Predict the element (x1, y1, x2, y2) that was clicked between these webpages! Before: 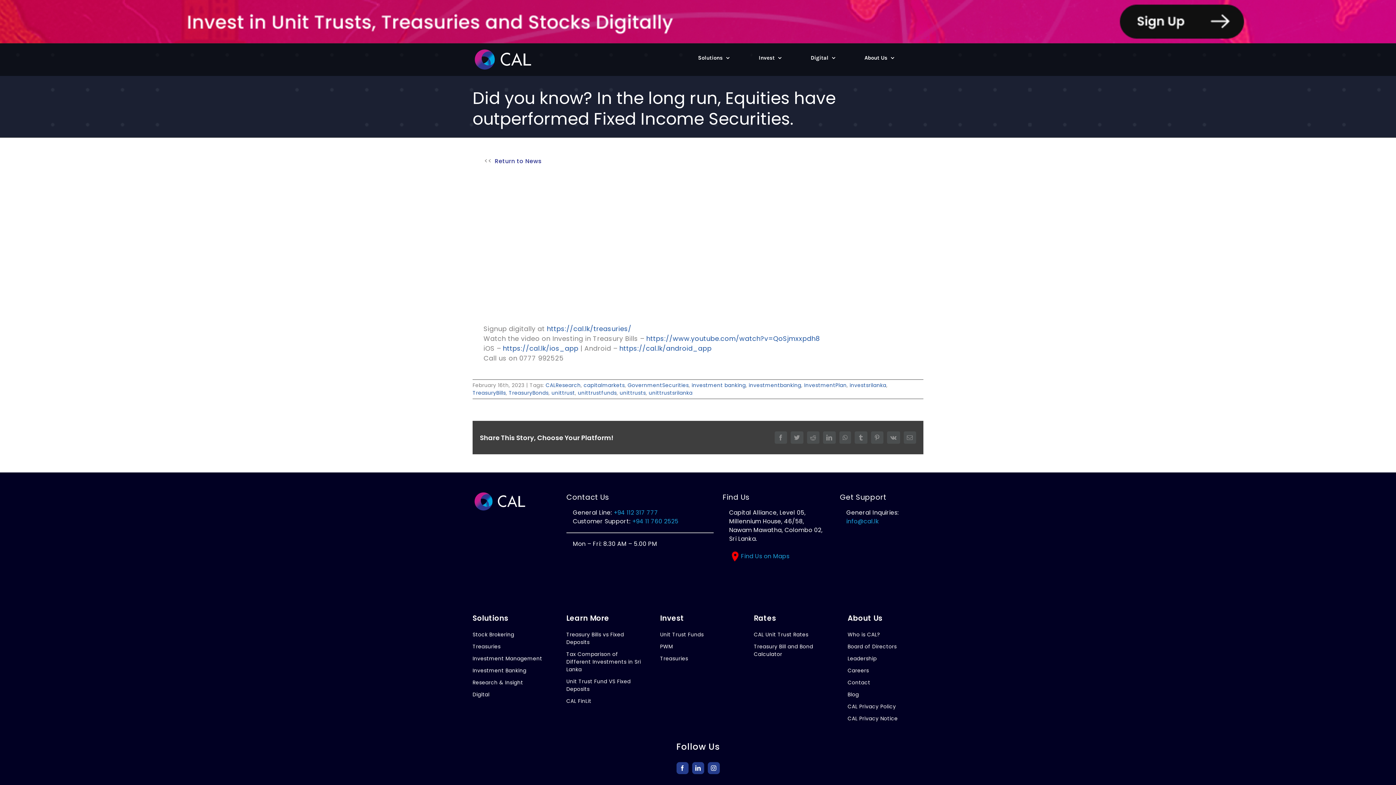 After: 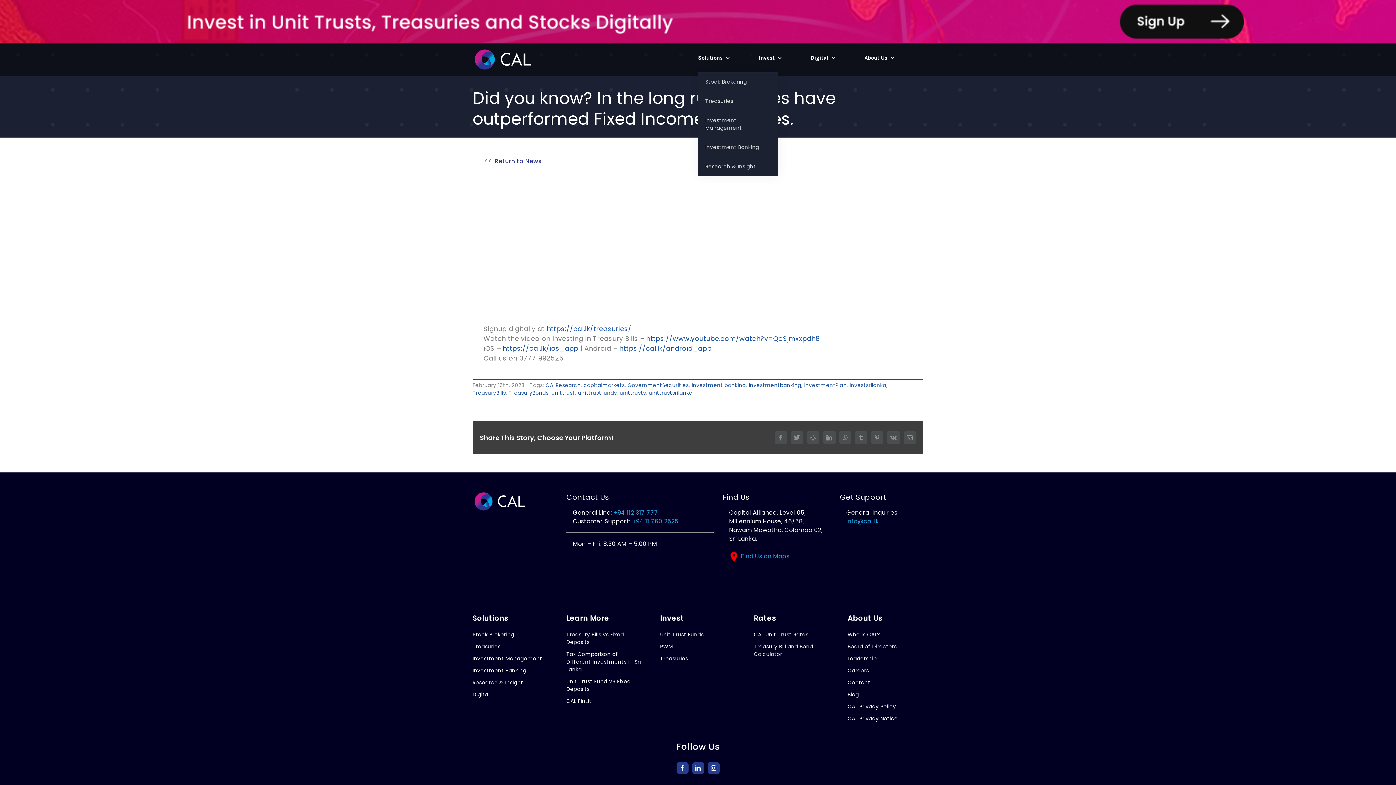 Action: label: Solutions bbox: (698, 43, 729, 72)